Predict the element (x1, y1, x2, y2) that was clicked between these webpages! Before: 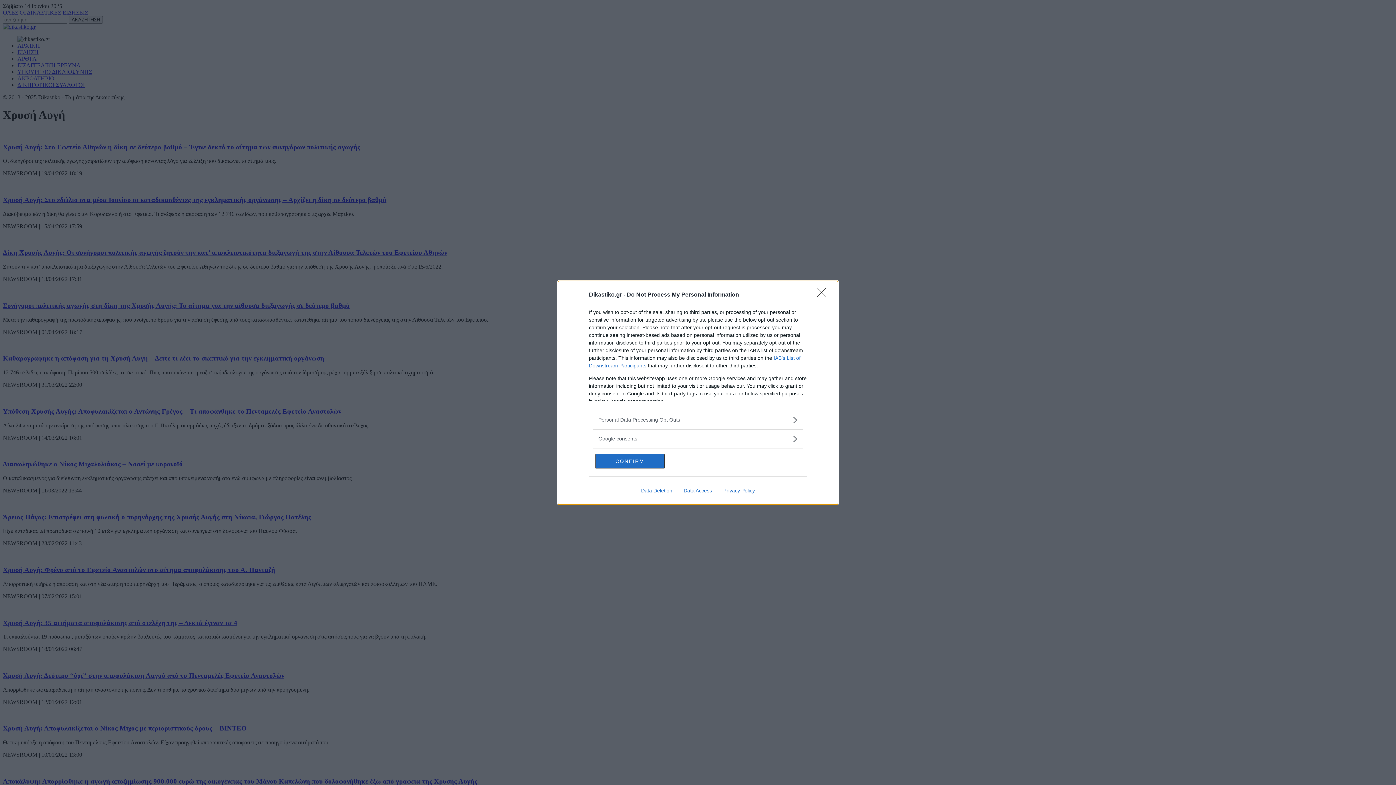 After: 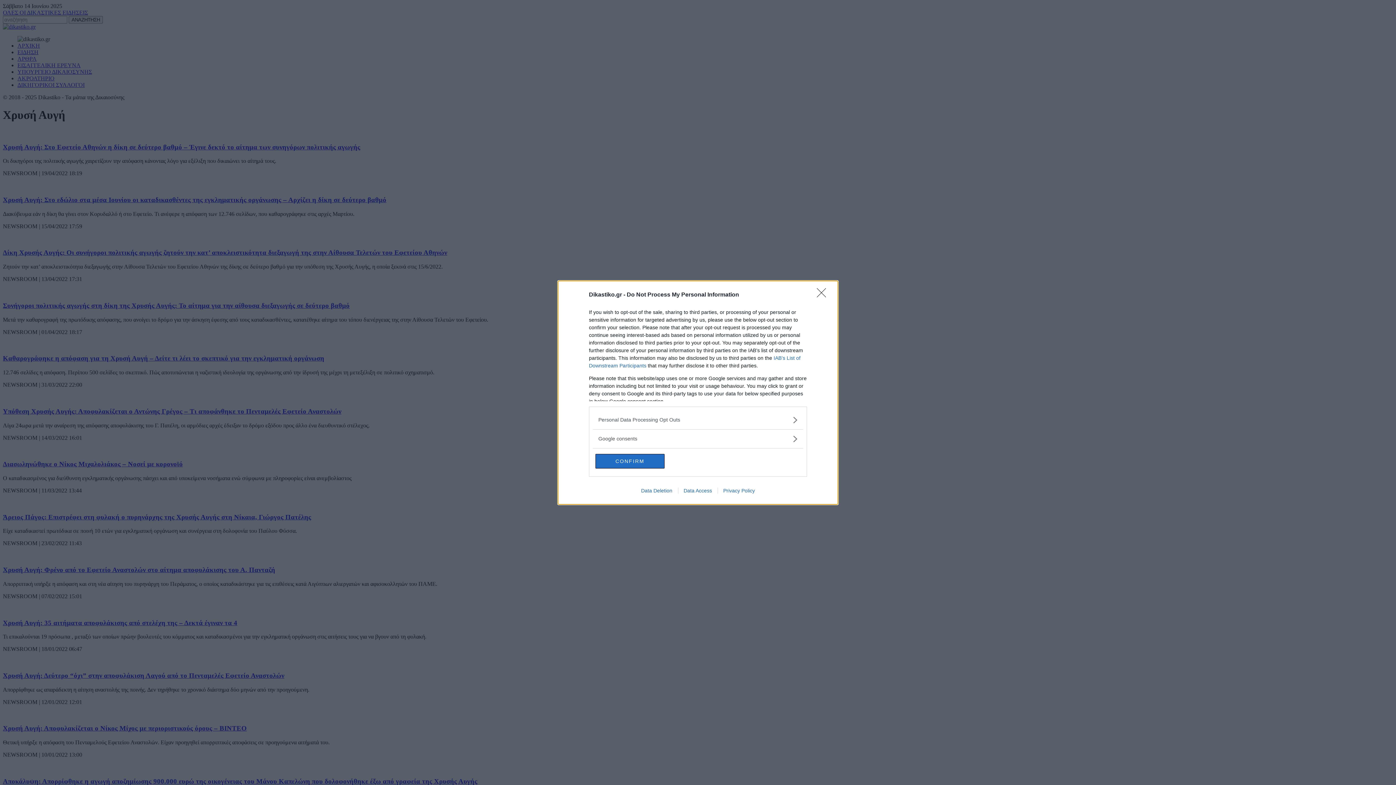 Action: bbox: (678, 487, 717, 493) label: Data Access